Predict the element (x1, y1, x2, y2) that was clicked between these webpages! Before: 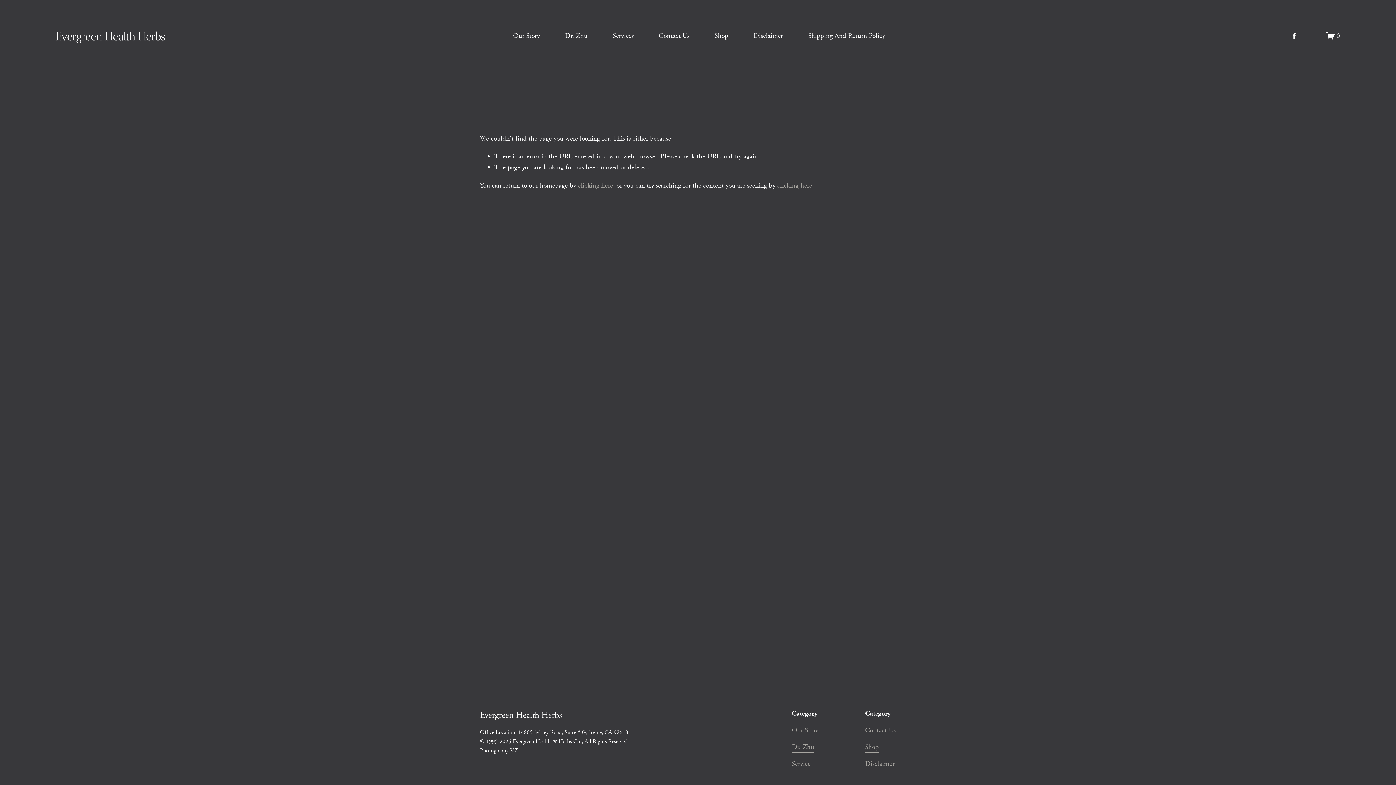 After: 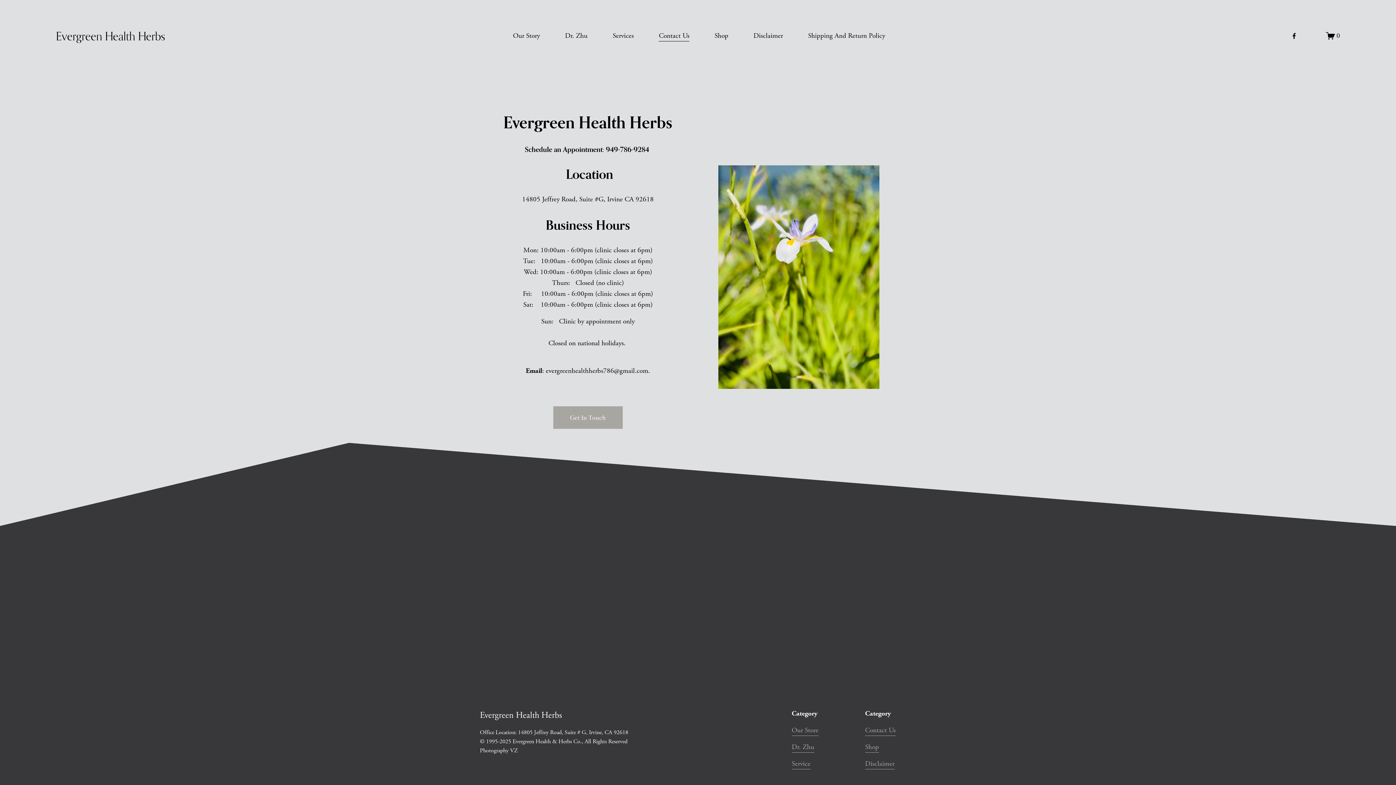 Action: bbox: (659, 29, 689, 42) label: Contact Us